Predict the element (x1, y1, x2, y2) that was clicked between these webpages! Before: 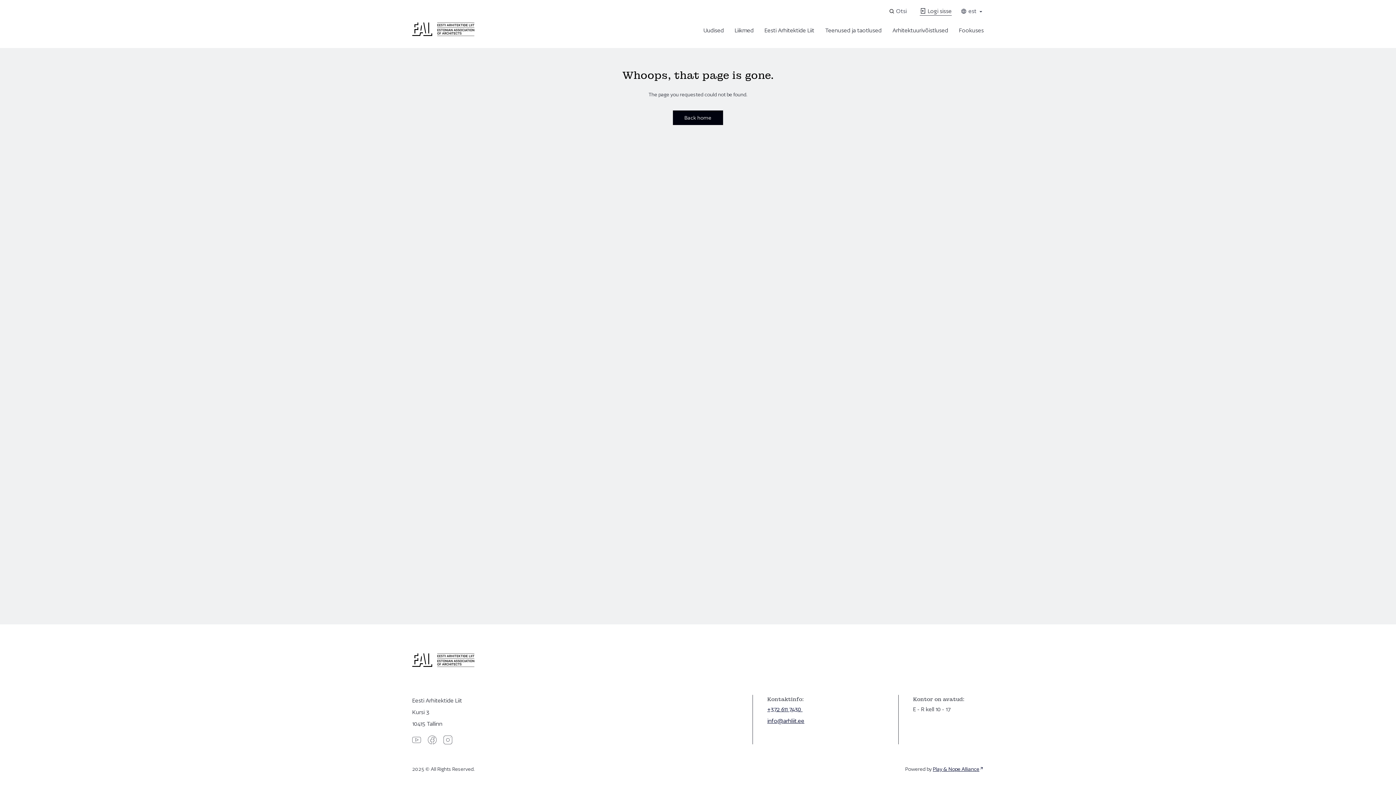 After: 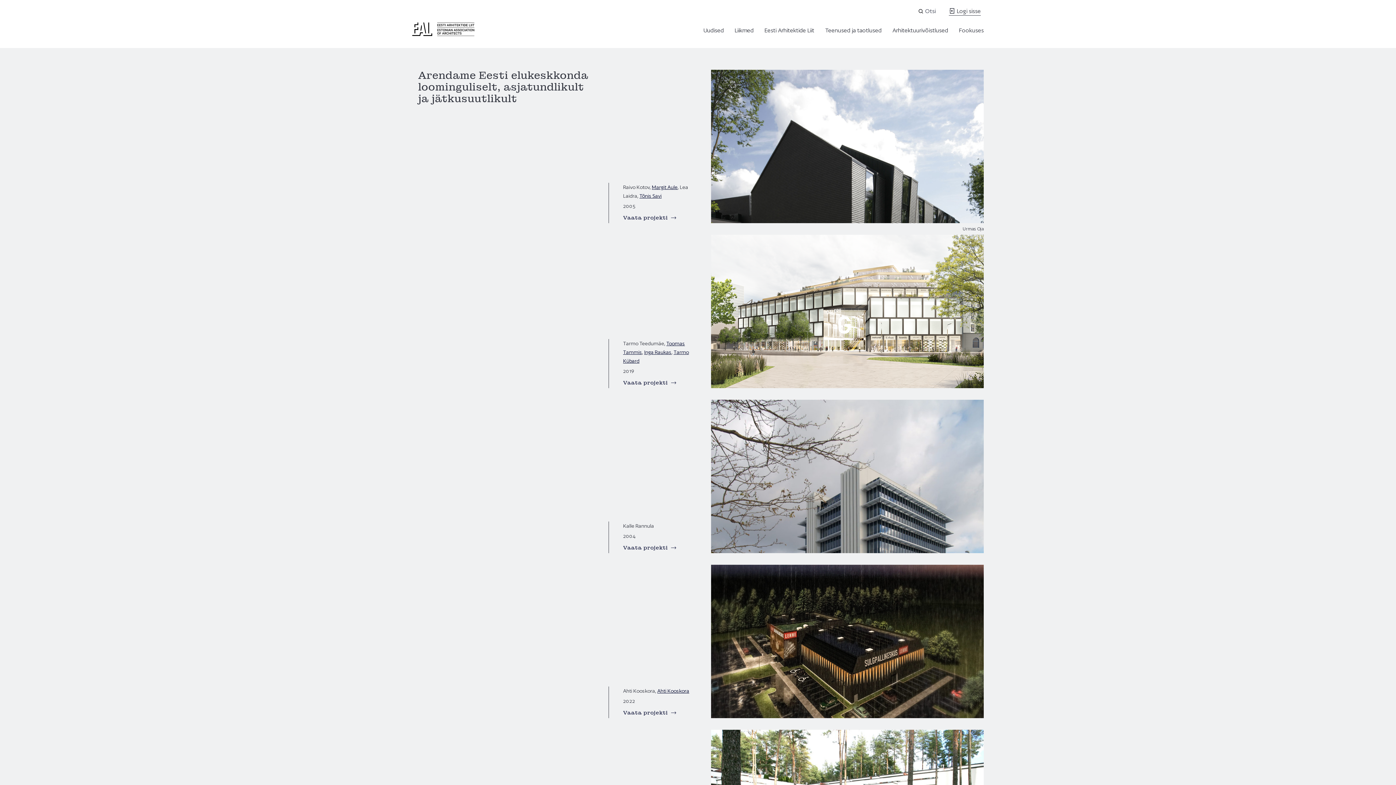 Action: bbox: (673, 110, 723, 125) label: Back home